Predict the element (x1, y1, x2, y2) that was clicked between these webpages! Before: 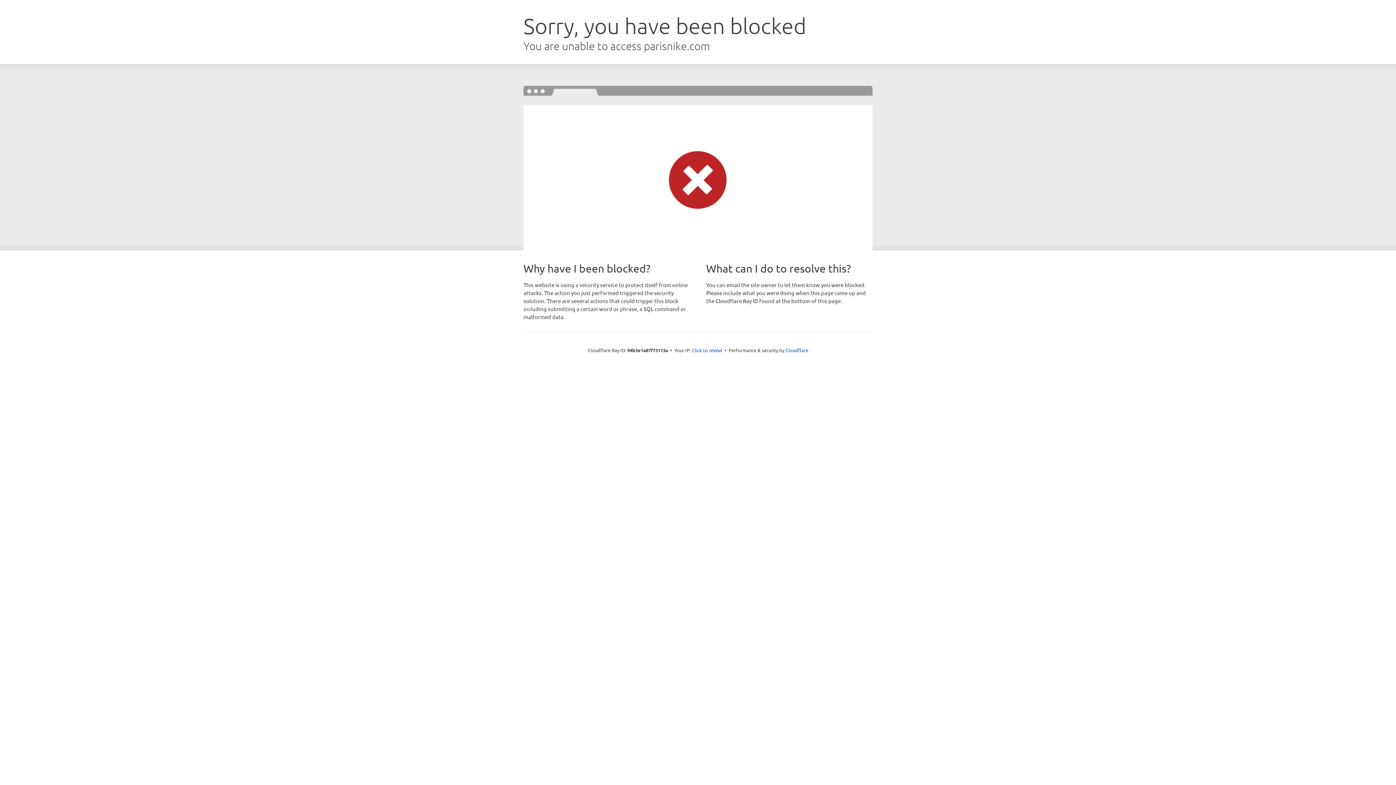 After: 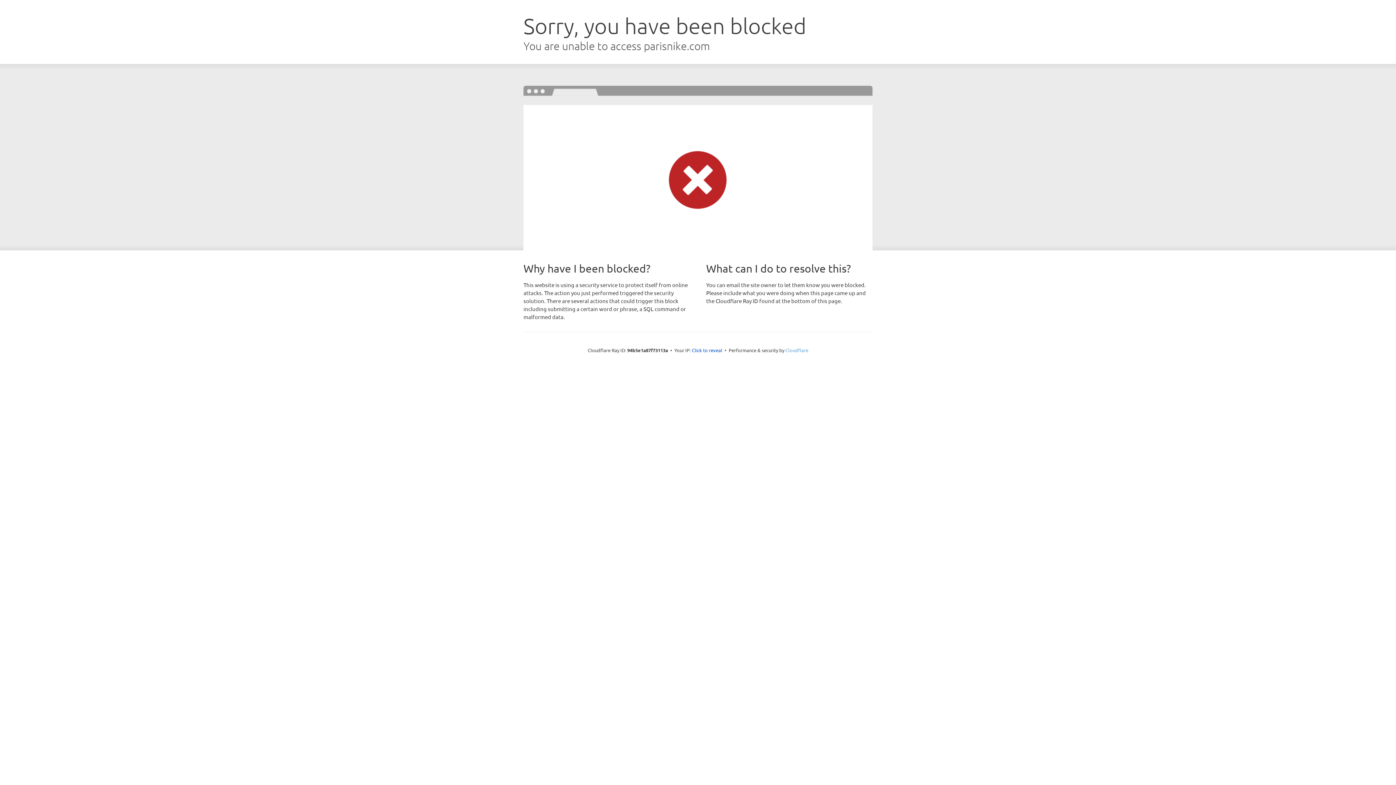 Action: label: Cloudflare bbox: (785, 347, 808, 353)